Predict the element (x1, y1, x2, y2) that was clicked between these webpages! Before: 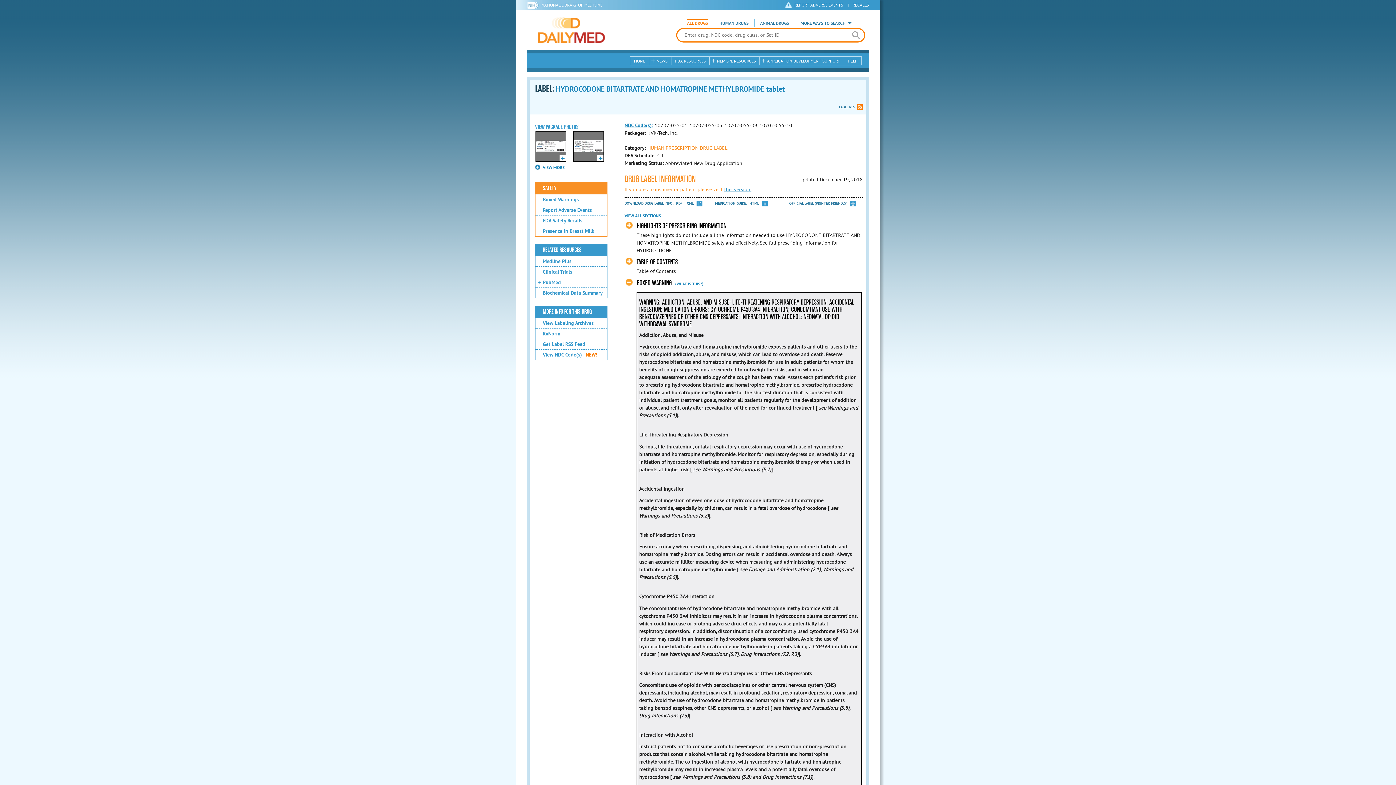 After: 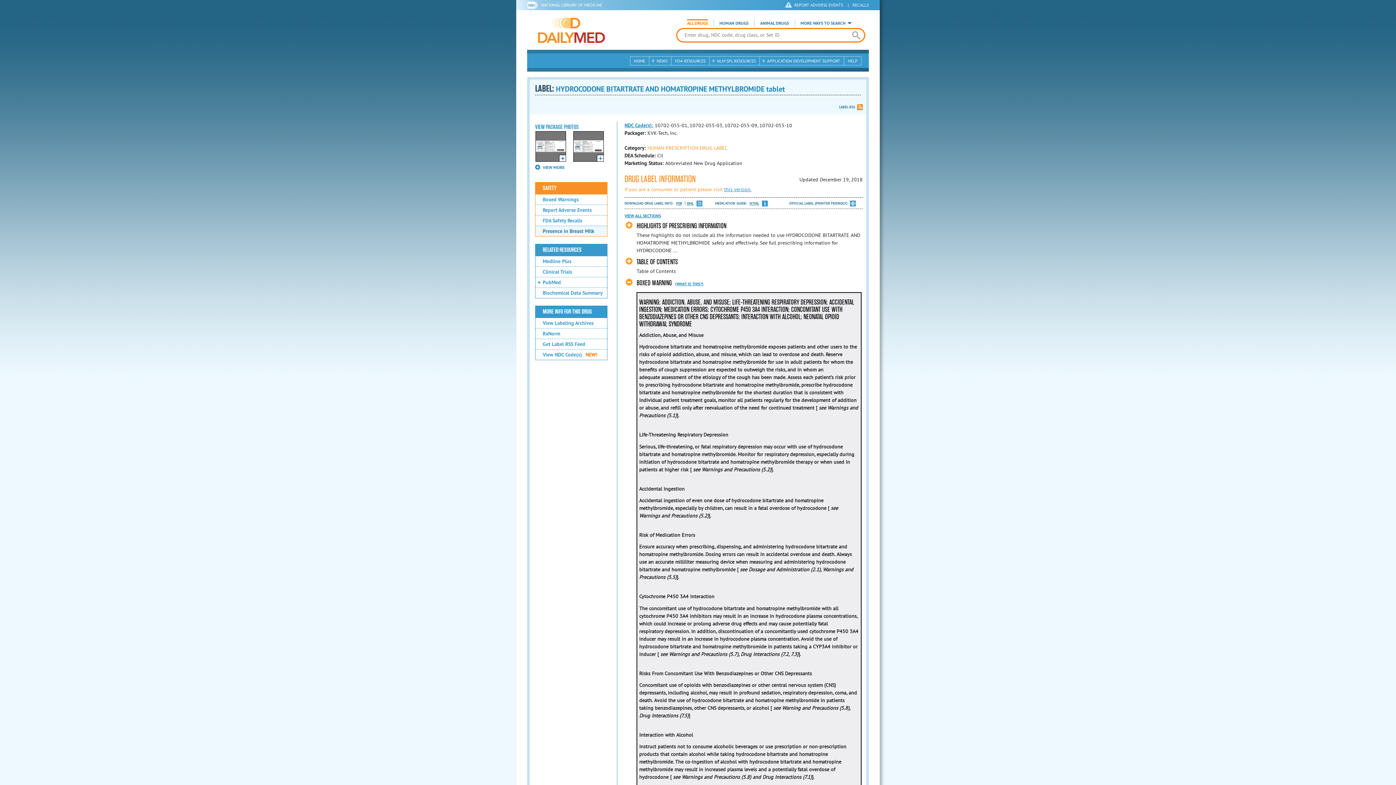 Action: bbox: (535, 225, 607, 236) label: Presence in Breast Milk